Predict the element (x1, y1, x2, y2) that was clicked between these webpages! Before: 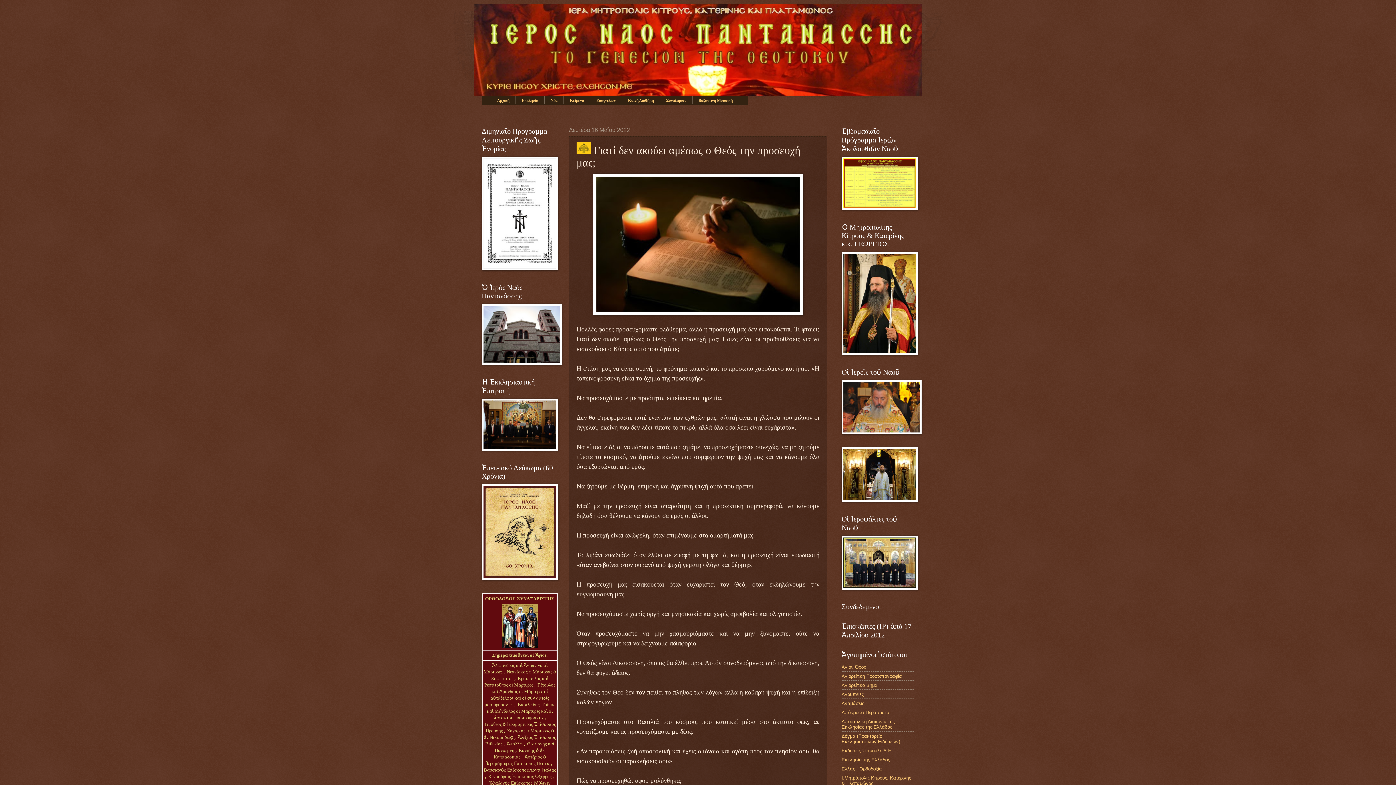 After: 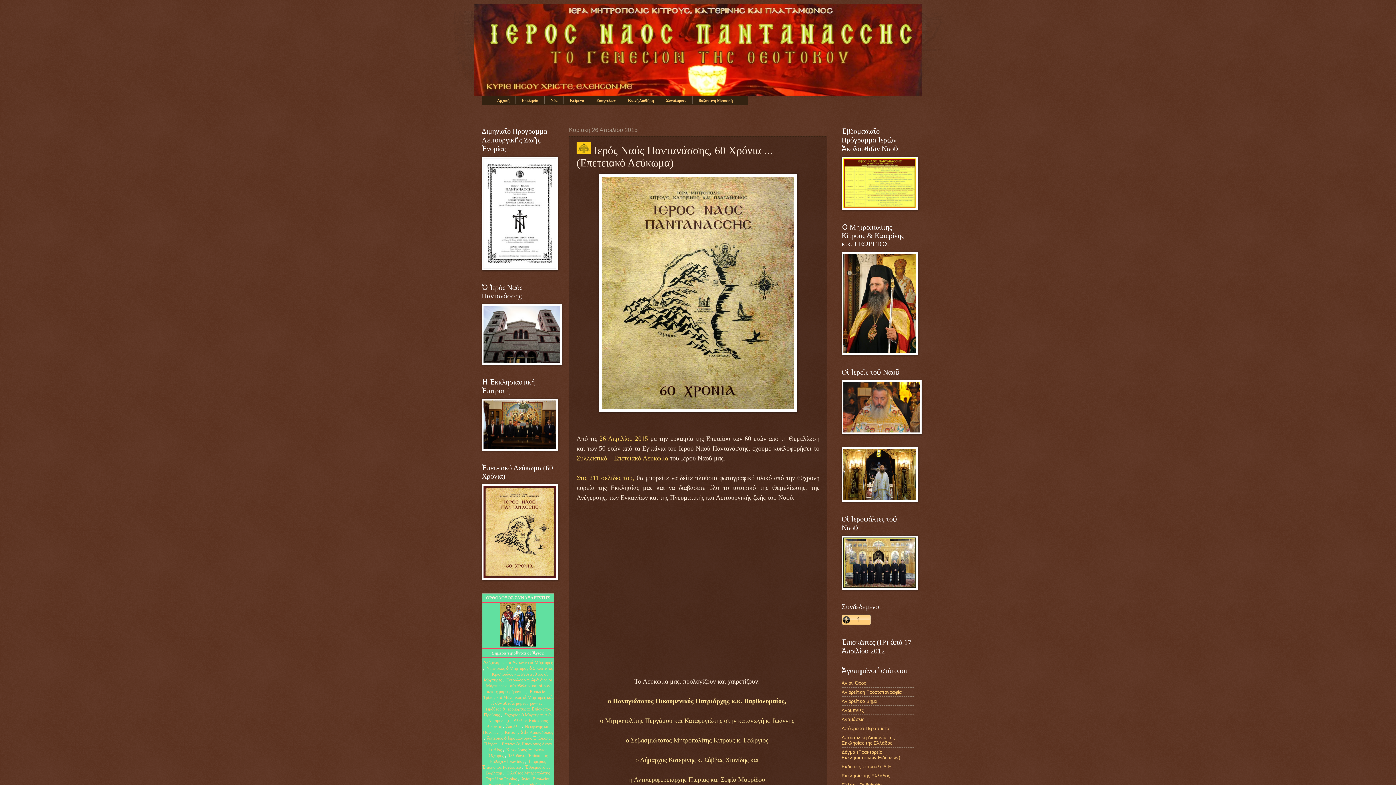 Action: bbox: (481, 576, 558, 581)